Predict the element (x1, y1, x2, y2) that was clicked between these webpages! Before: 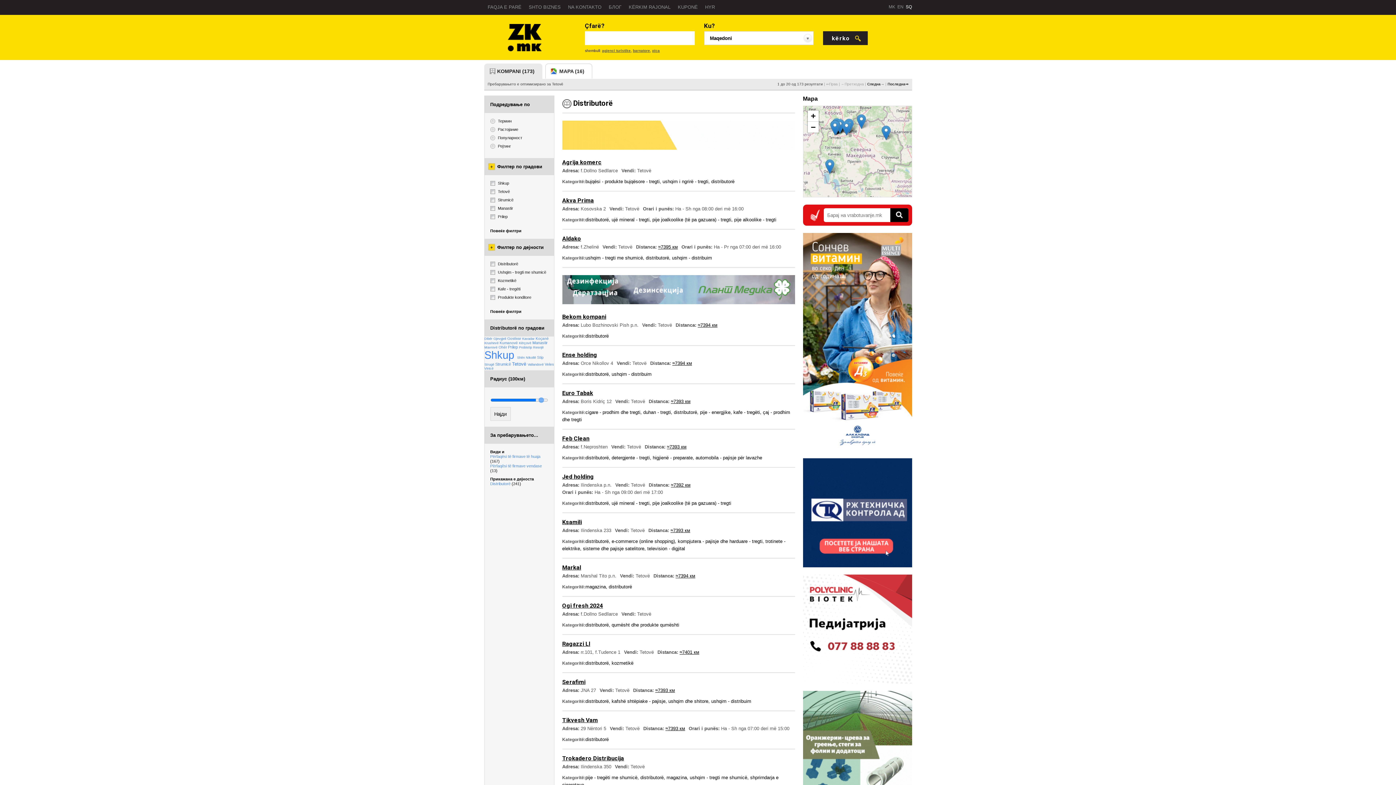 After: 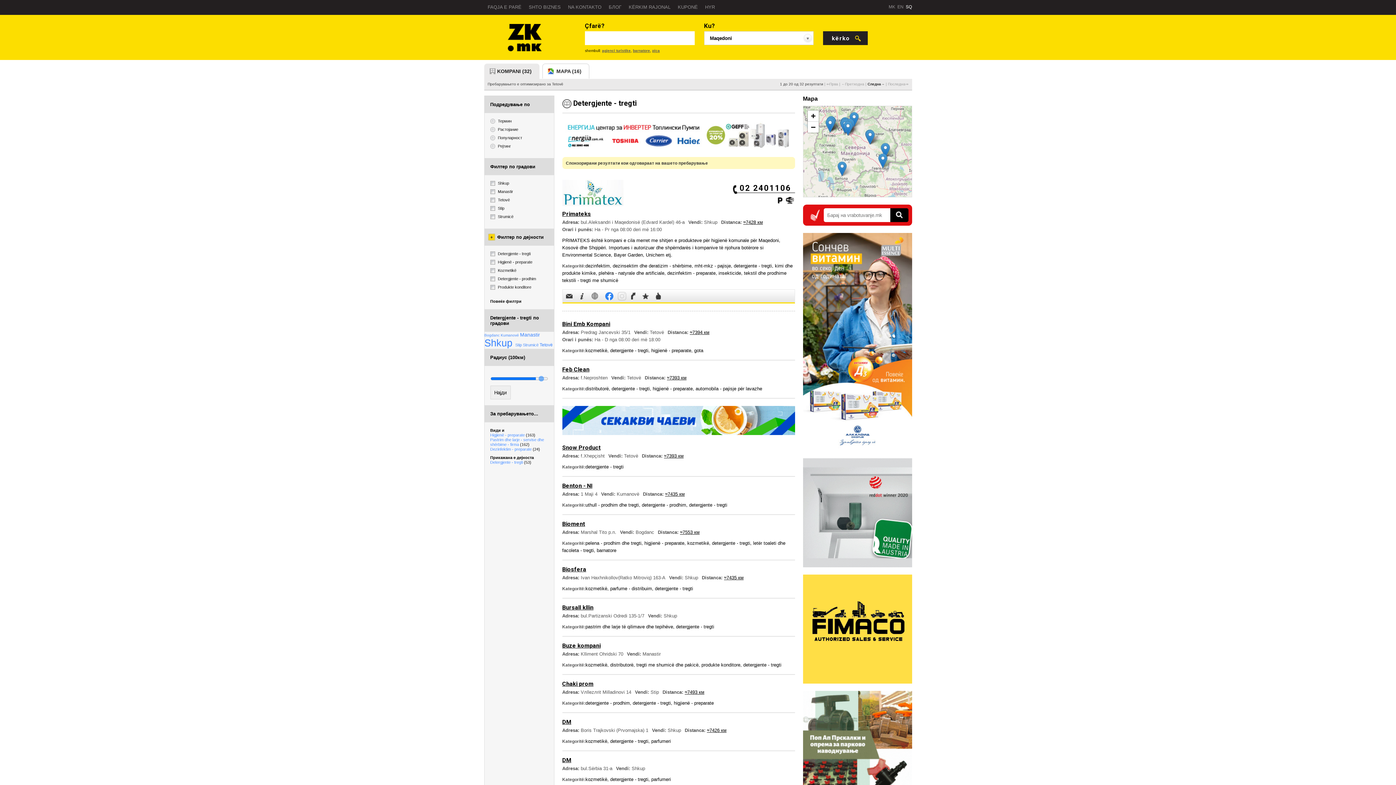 Action: label: detergjente - tregti bbox: (611, 455, 650, 460)